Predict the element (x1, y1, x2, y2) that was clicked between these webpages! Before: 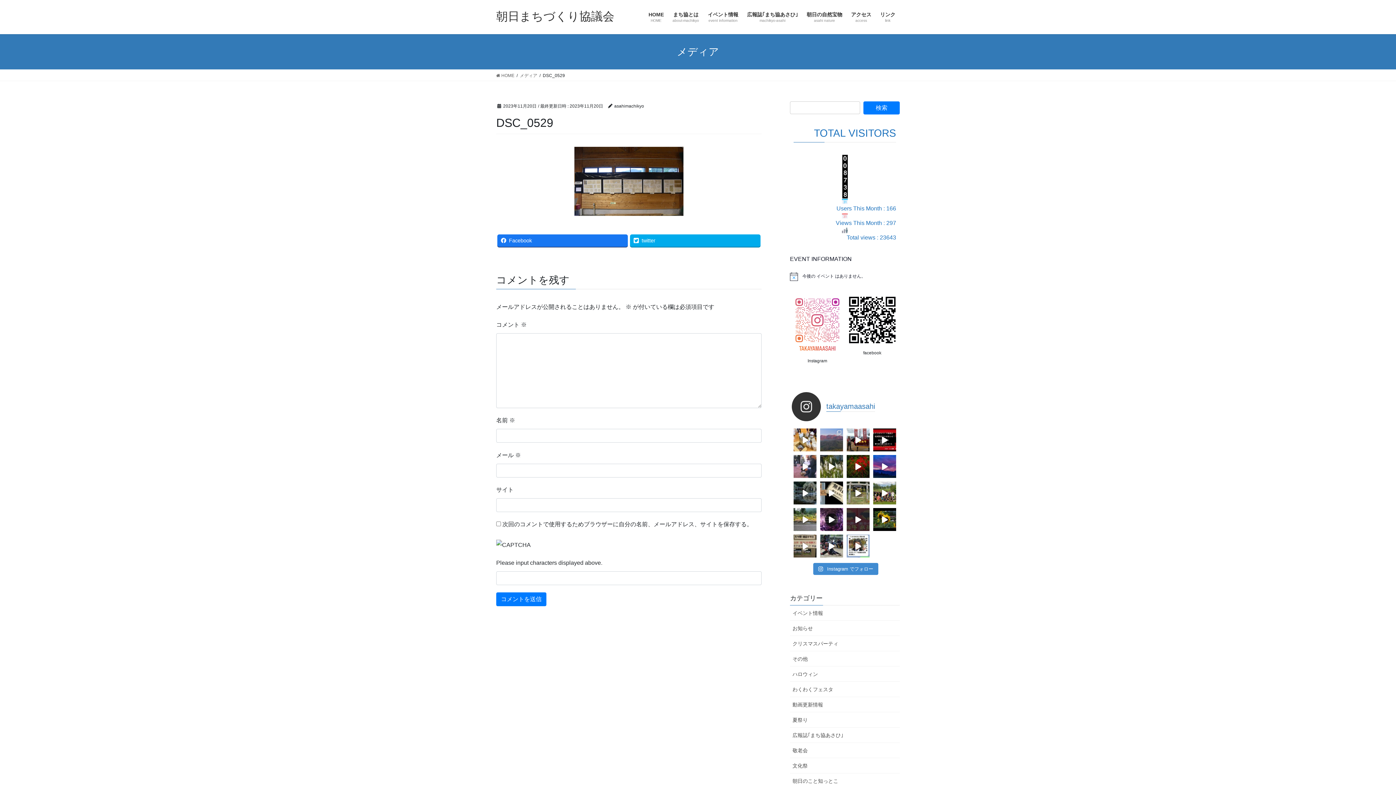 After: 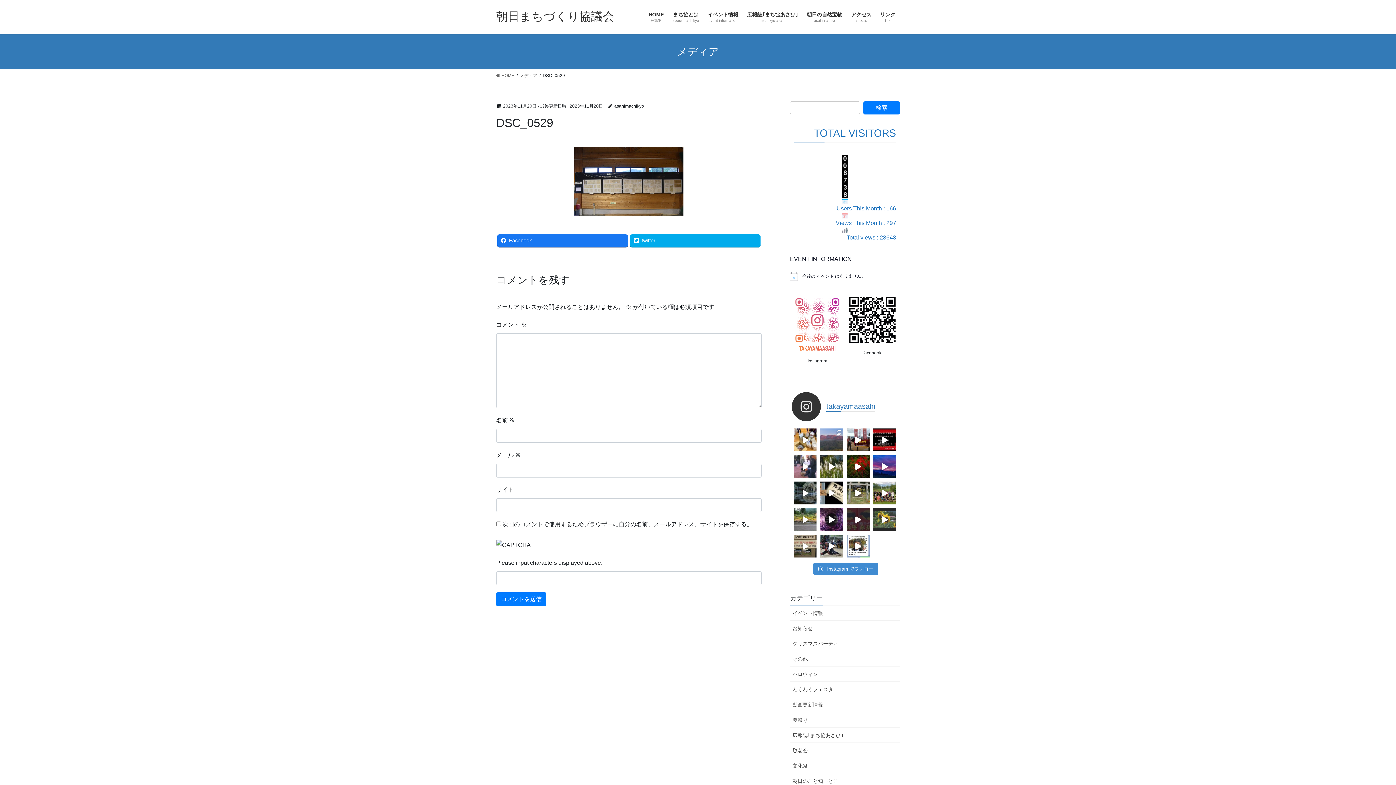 Action: bbox: (873, 508, 896, 531)